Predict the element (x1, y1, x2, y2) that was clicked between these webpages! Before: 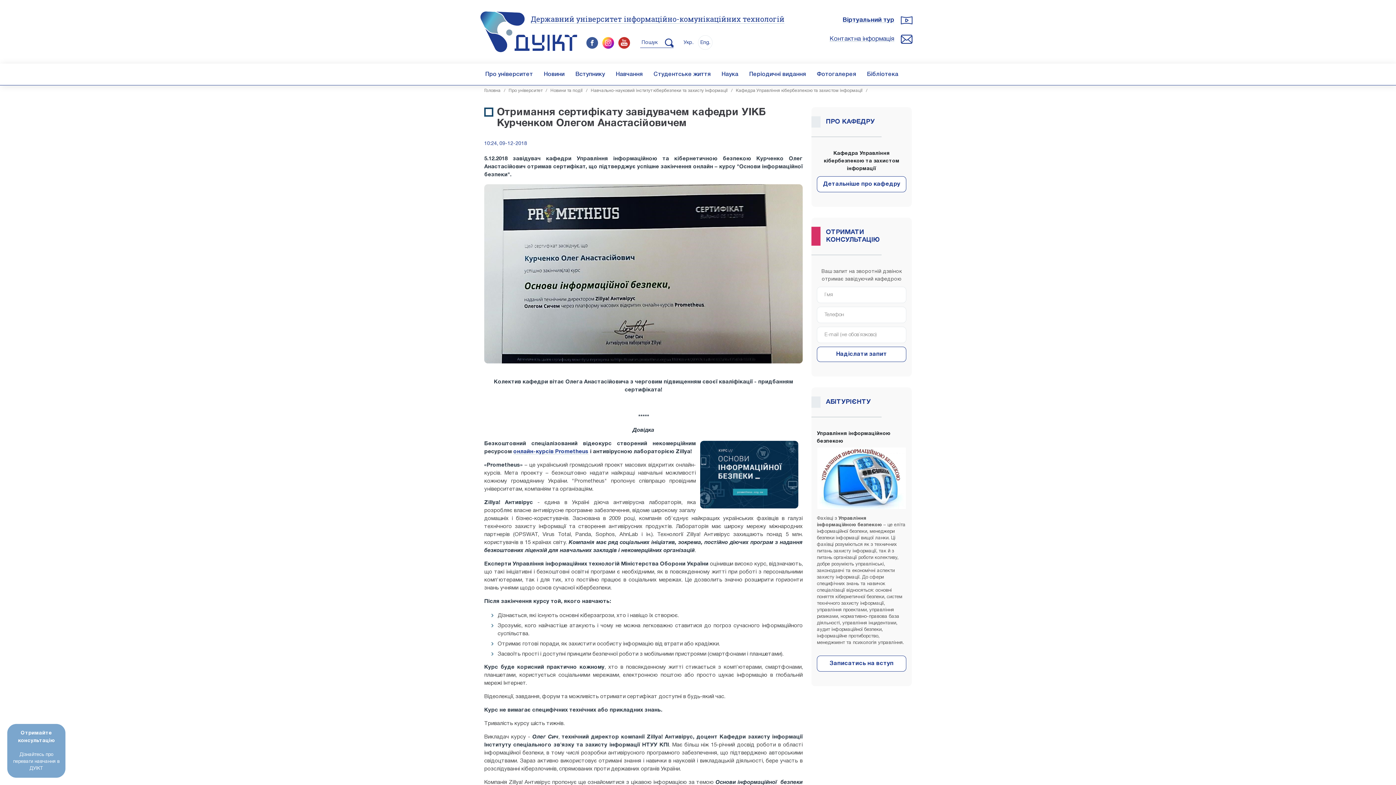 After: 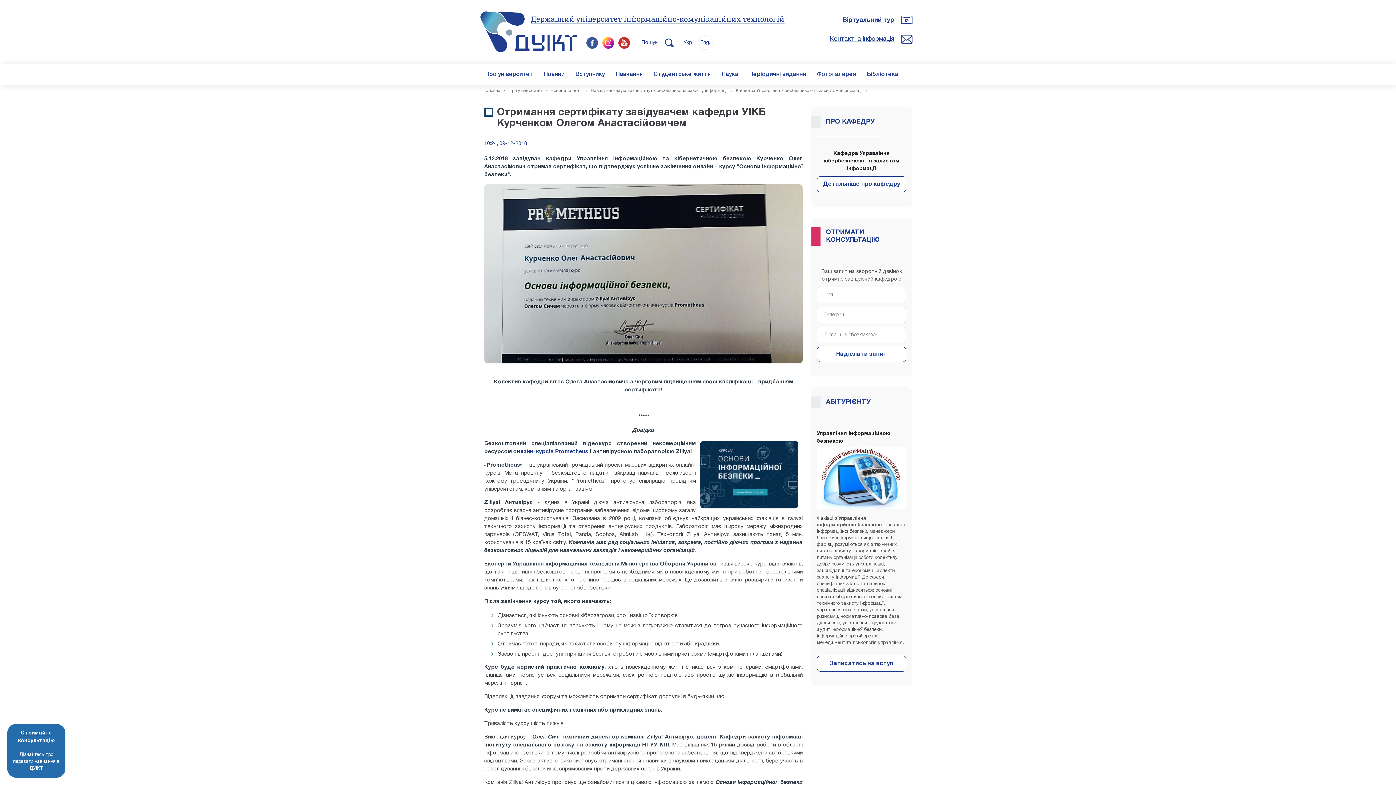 Action: bbox: (7, 724, 65, 778) label: Отримайте консультацію

Дізнайтесь про переваги навчання в ДУІКТ